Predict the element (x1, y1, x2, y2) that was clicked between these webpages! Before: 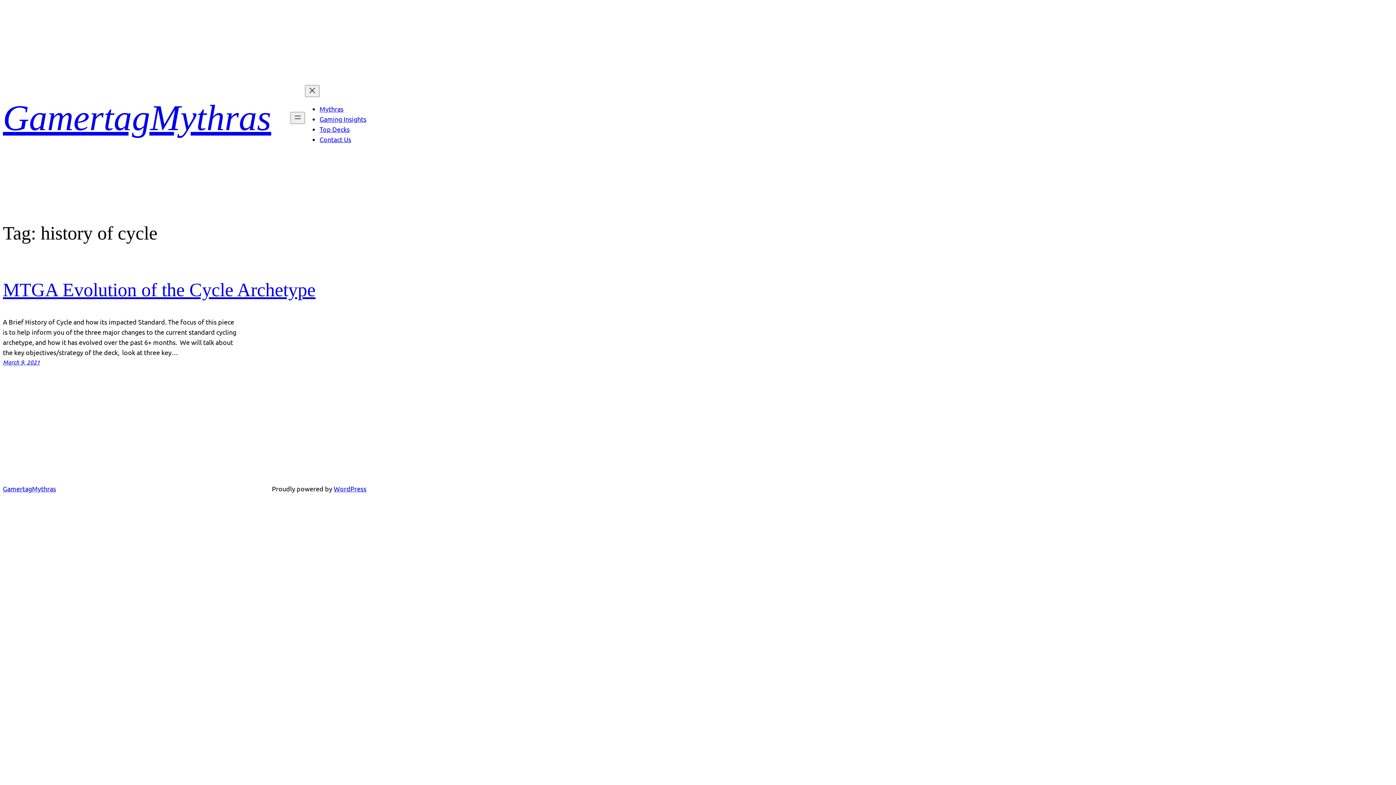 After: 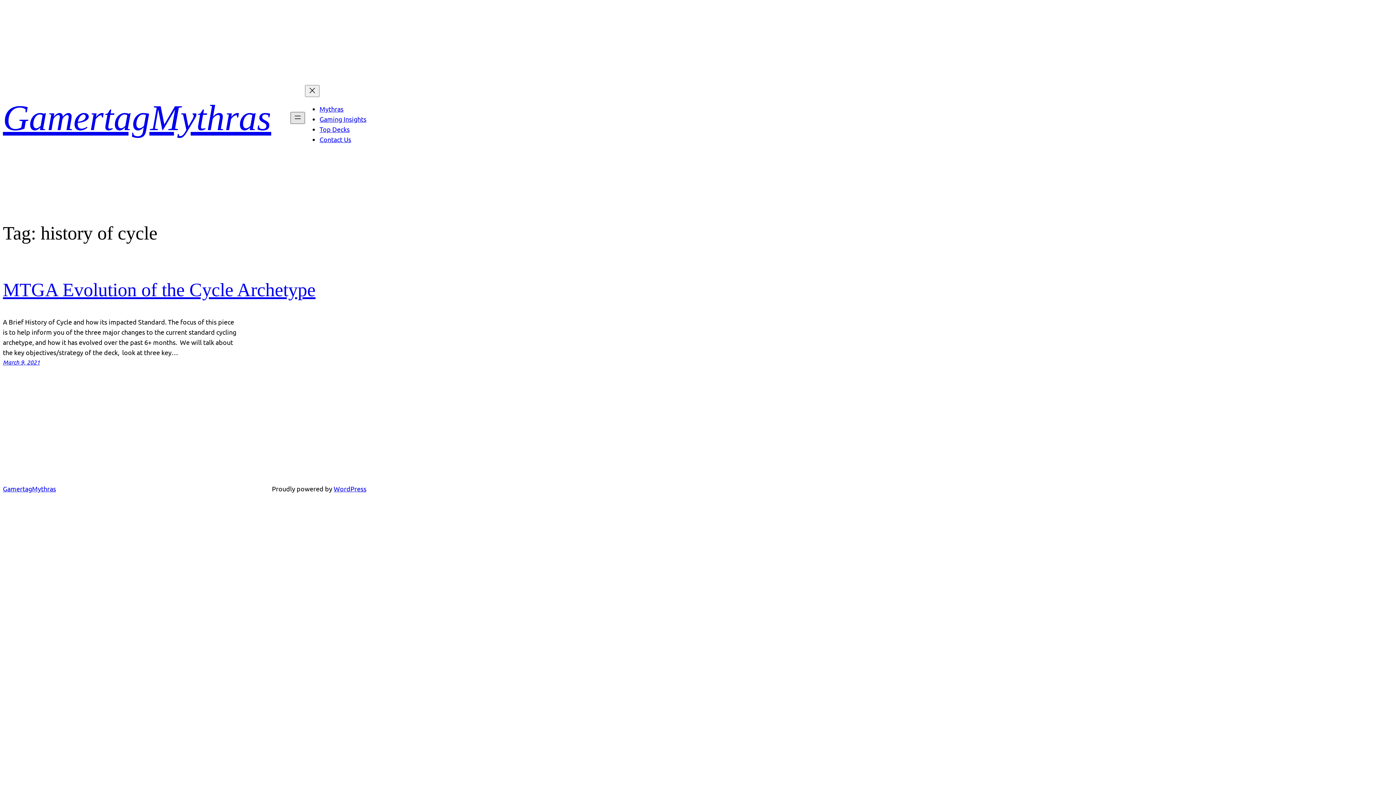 Action: bbox: (290, 112, 305, 124) label: Open menu